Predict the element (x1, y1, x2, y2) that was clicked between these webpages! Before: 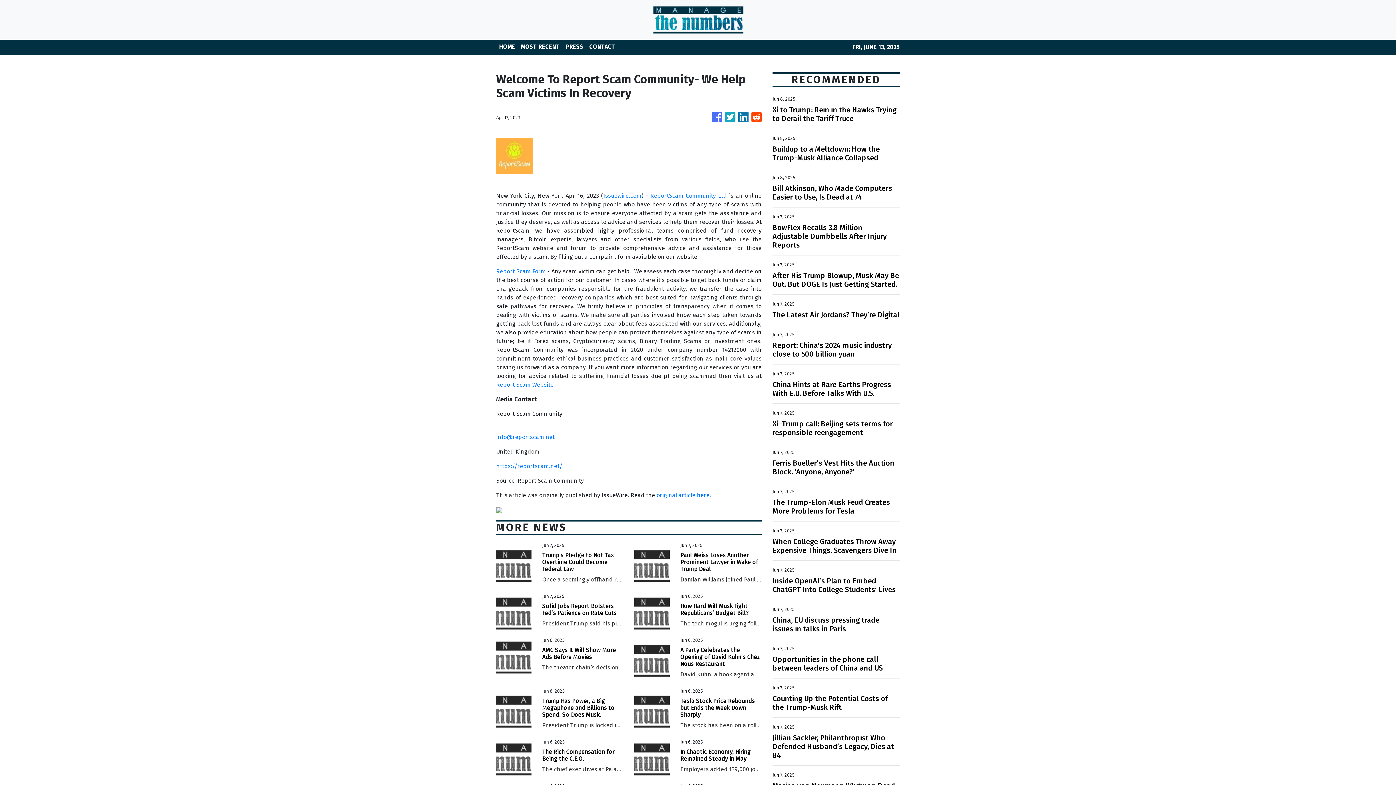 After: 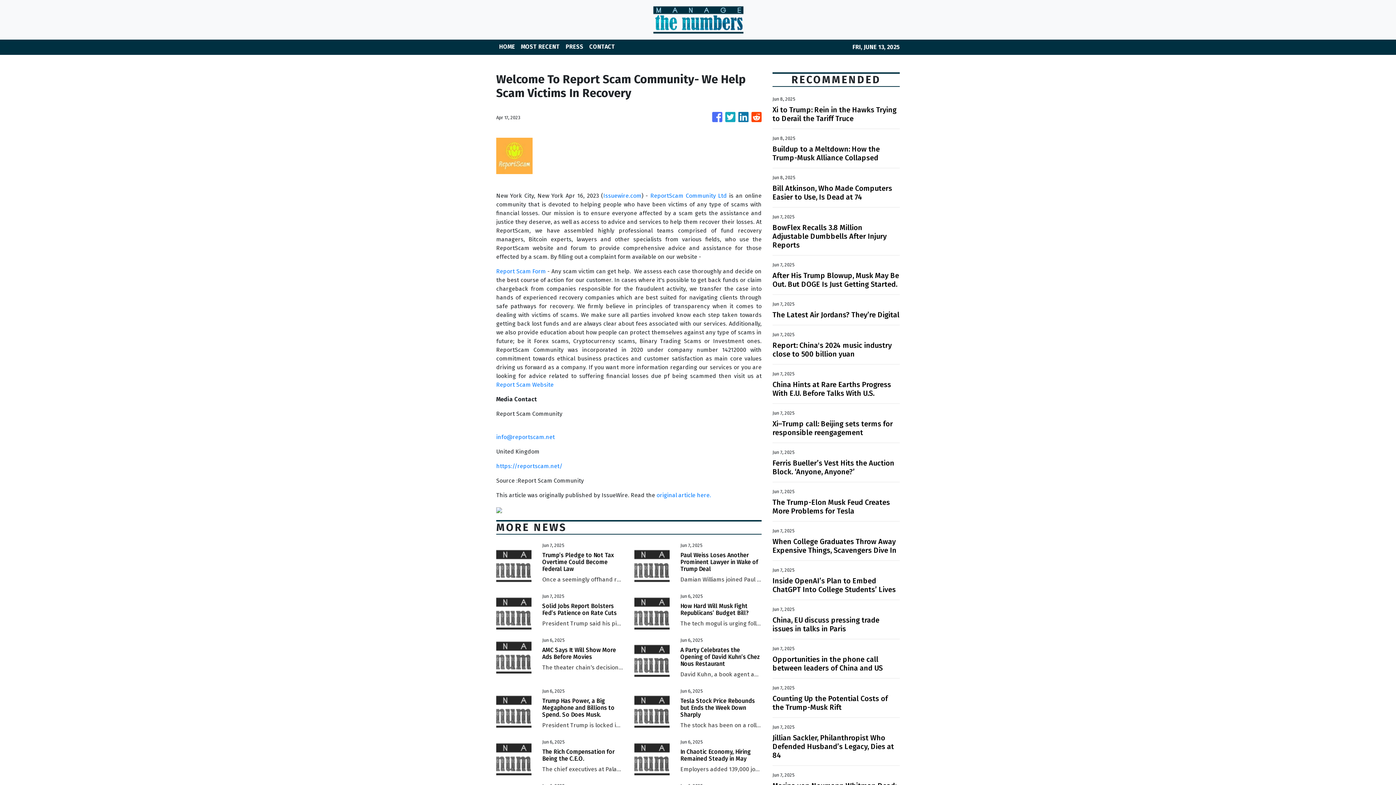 Action: bbox: (725, 108, 735, 126)